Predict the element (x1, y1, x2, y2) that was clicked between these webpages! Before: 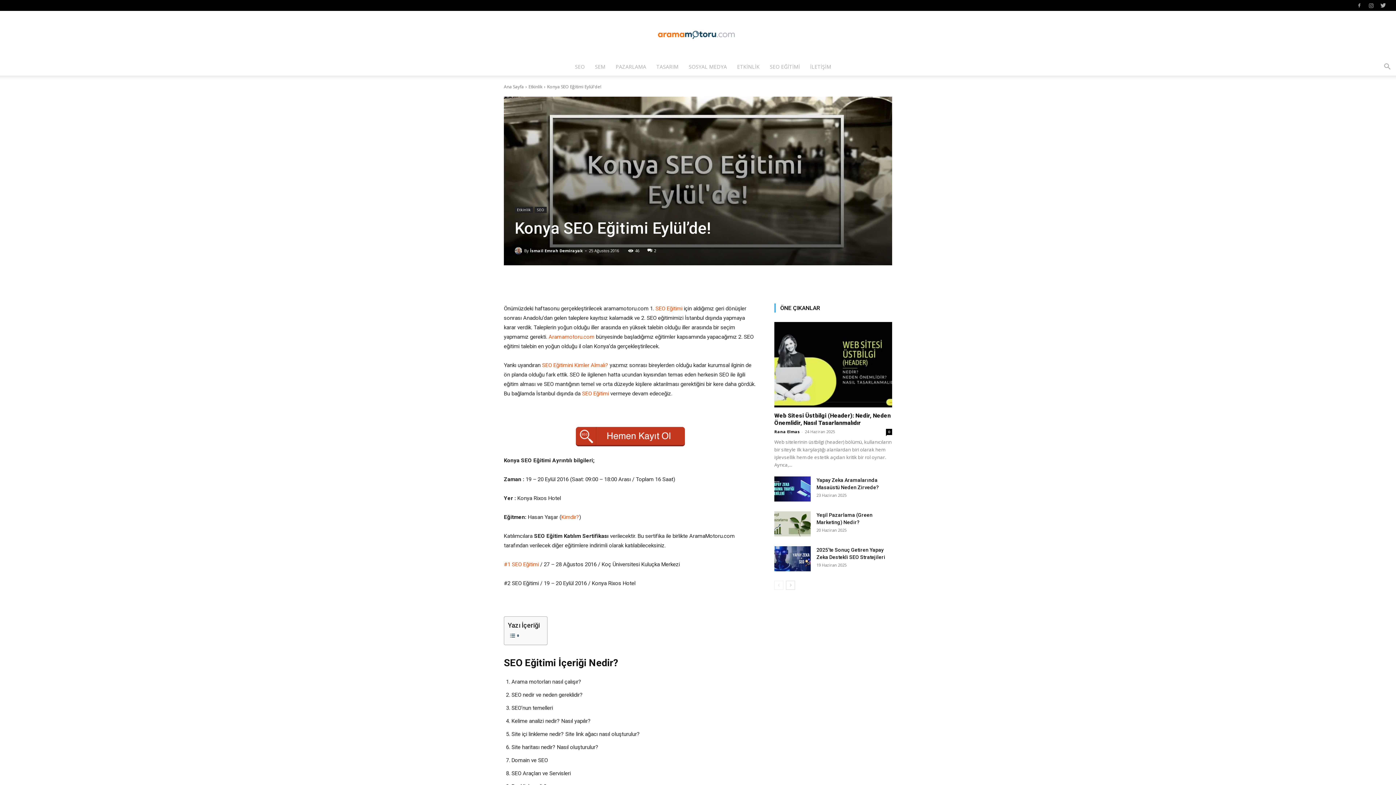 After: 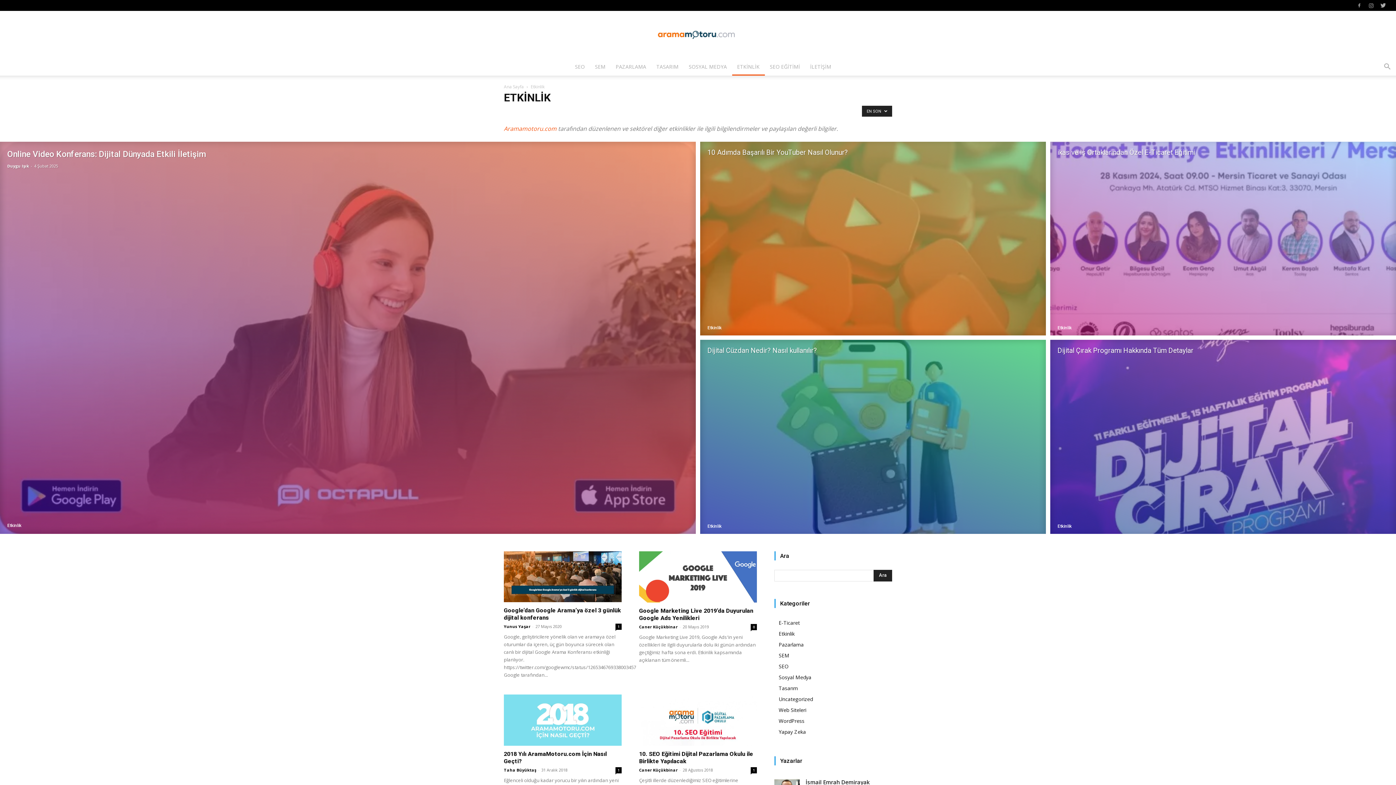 Action: bbox: (514, 207, 533, 213) label: Etkinlik